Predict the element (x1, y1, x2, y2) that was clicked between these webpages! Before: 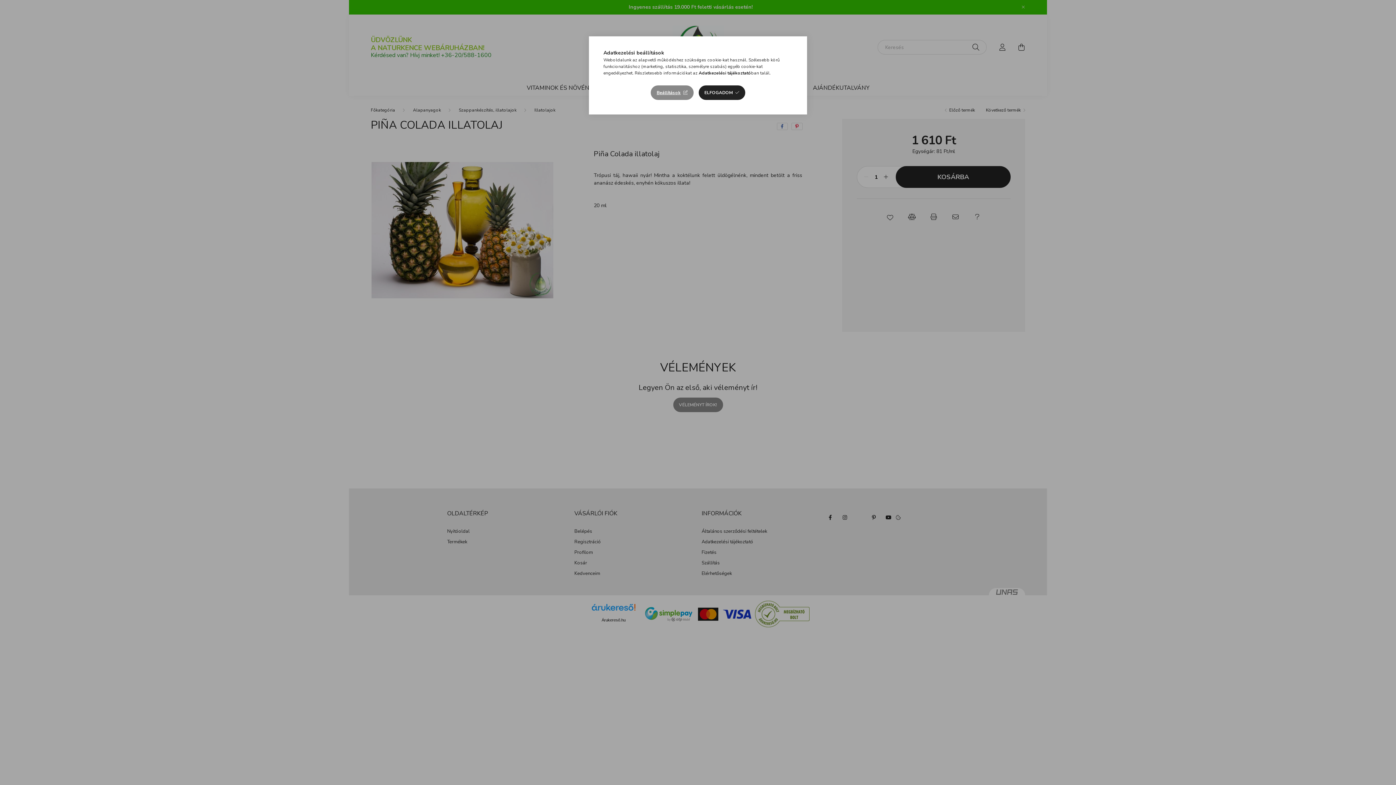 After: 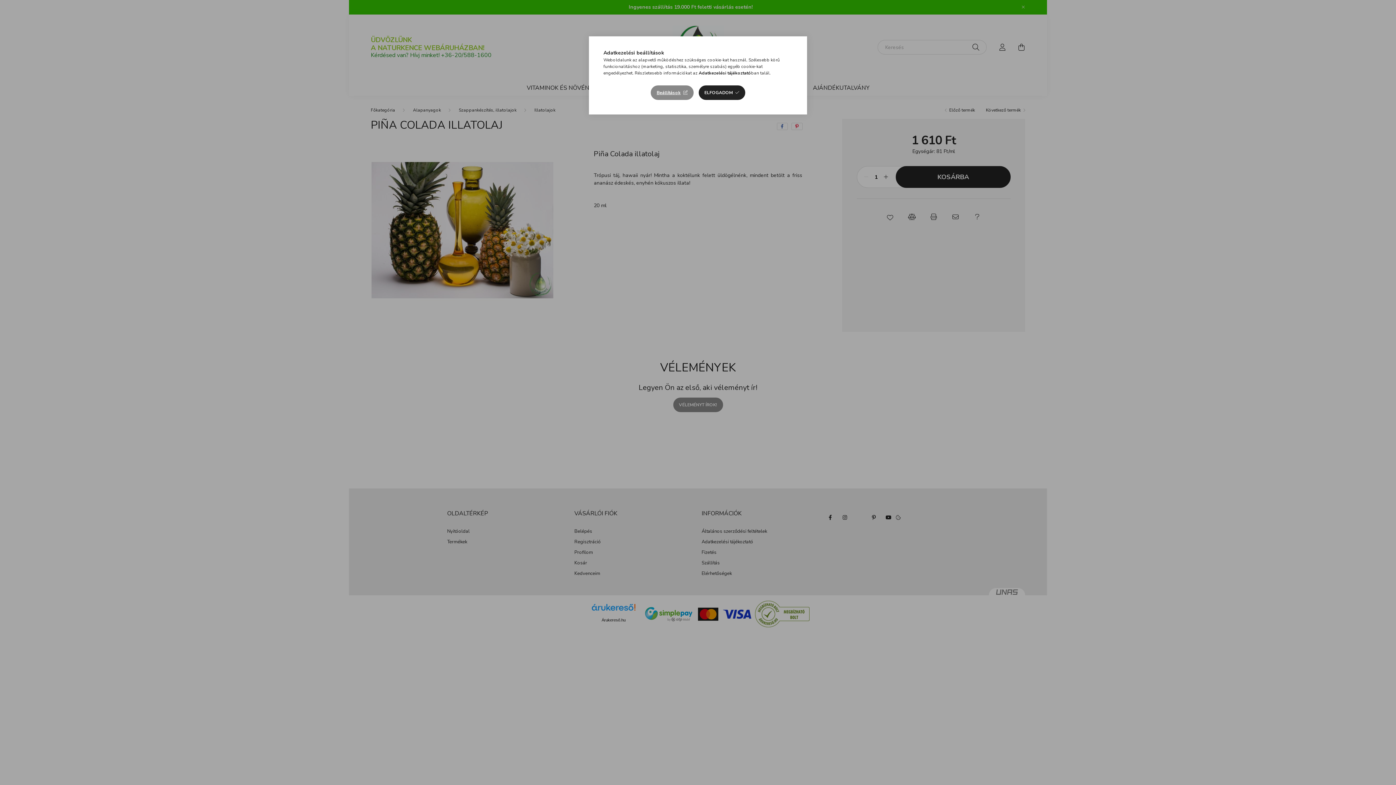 Action: label: Adatkezelési tájékoztató bbox: (698, 70, 751, 76)